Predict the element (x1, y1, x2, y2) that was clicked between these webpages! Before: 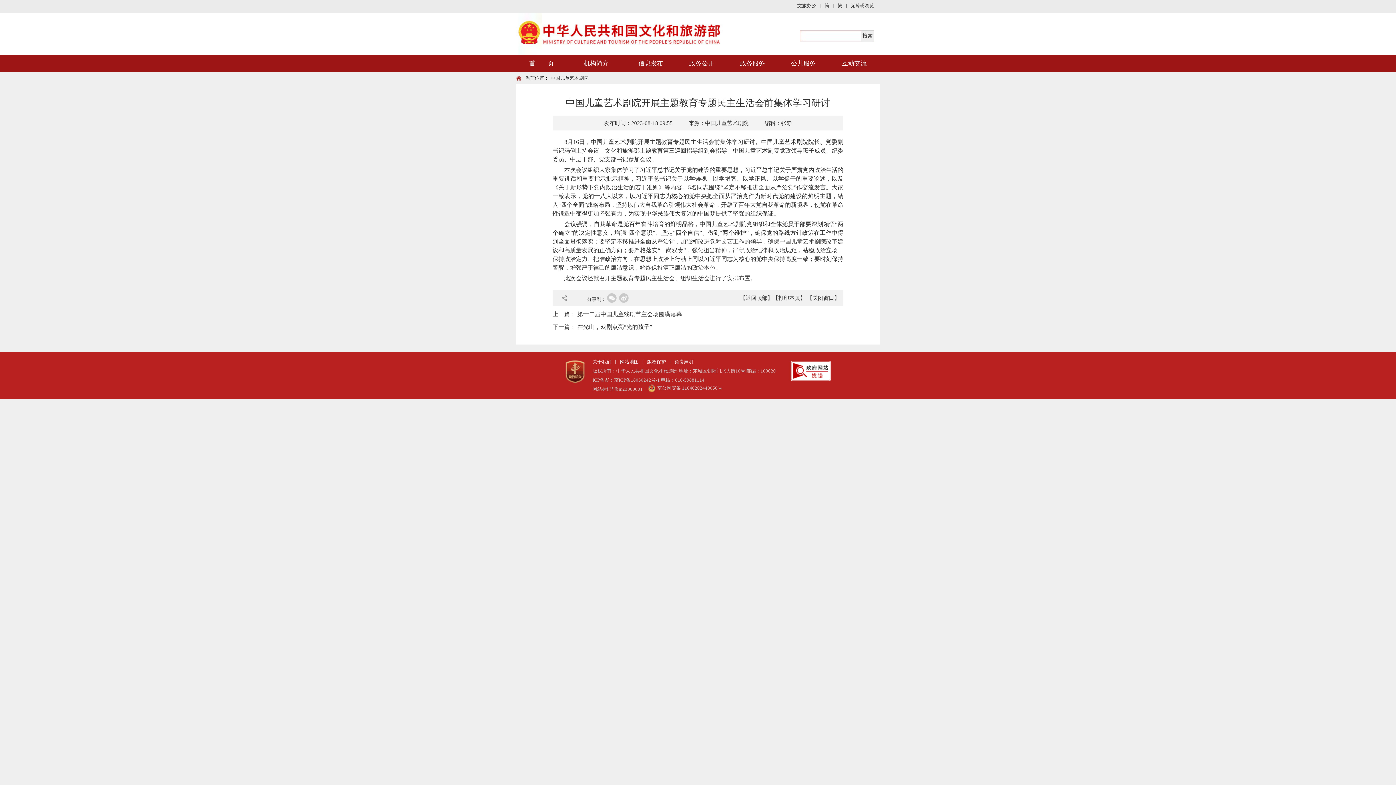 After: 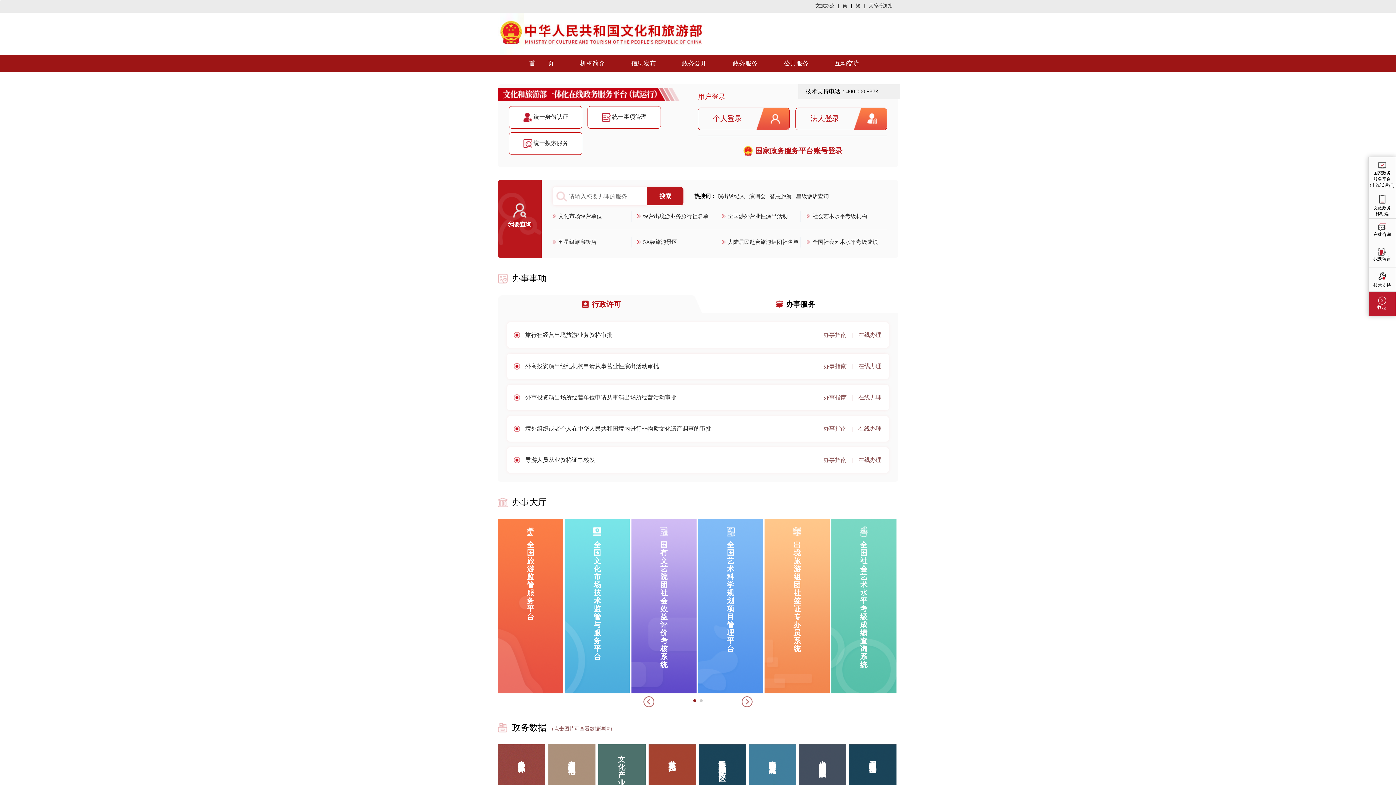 Action: bbox: (727, 55, 778, 71) label: 政务服务